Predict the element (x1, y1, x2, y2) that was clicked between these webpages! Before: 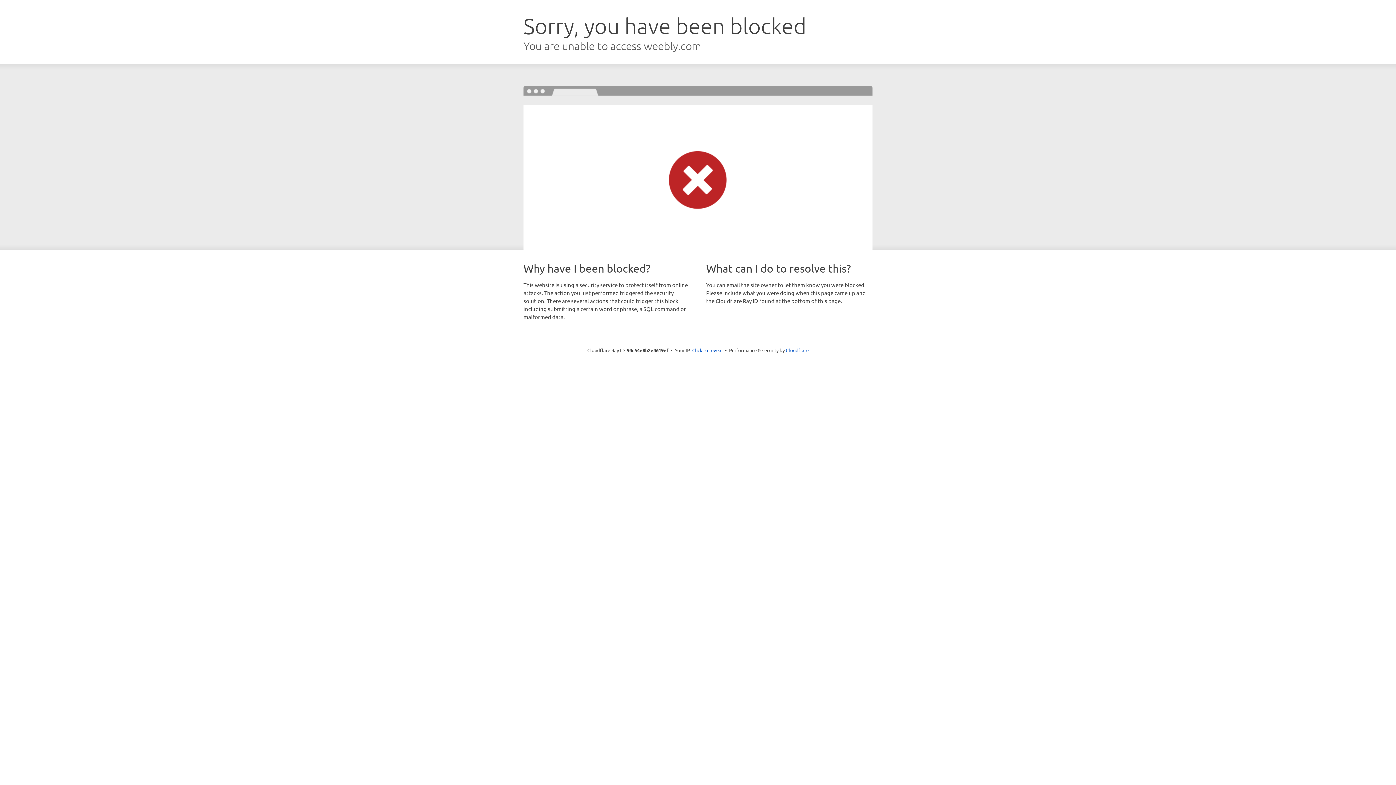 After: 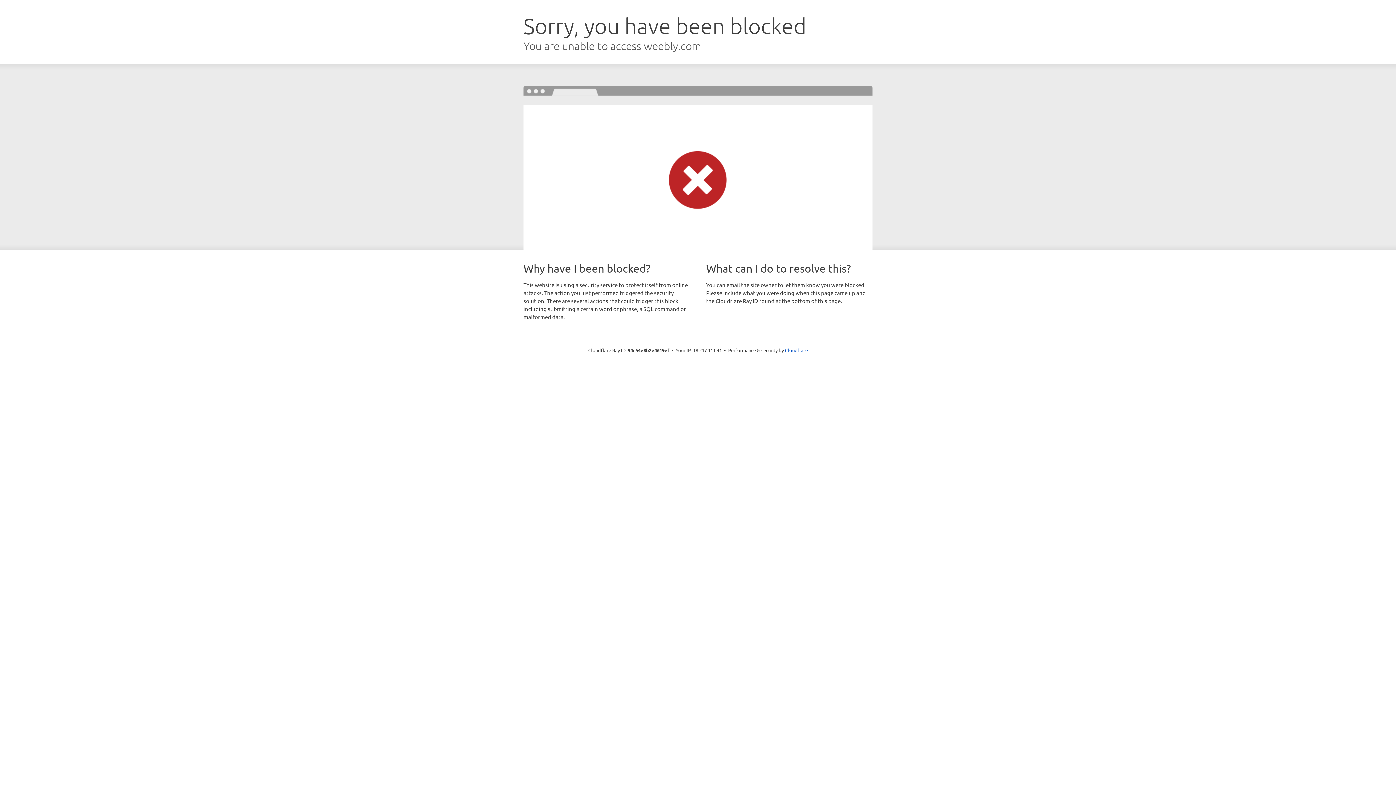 Action: label: Click to reveal bbox: (692, 346, 722, 353)